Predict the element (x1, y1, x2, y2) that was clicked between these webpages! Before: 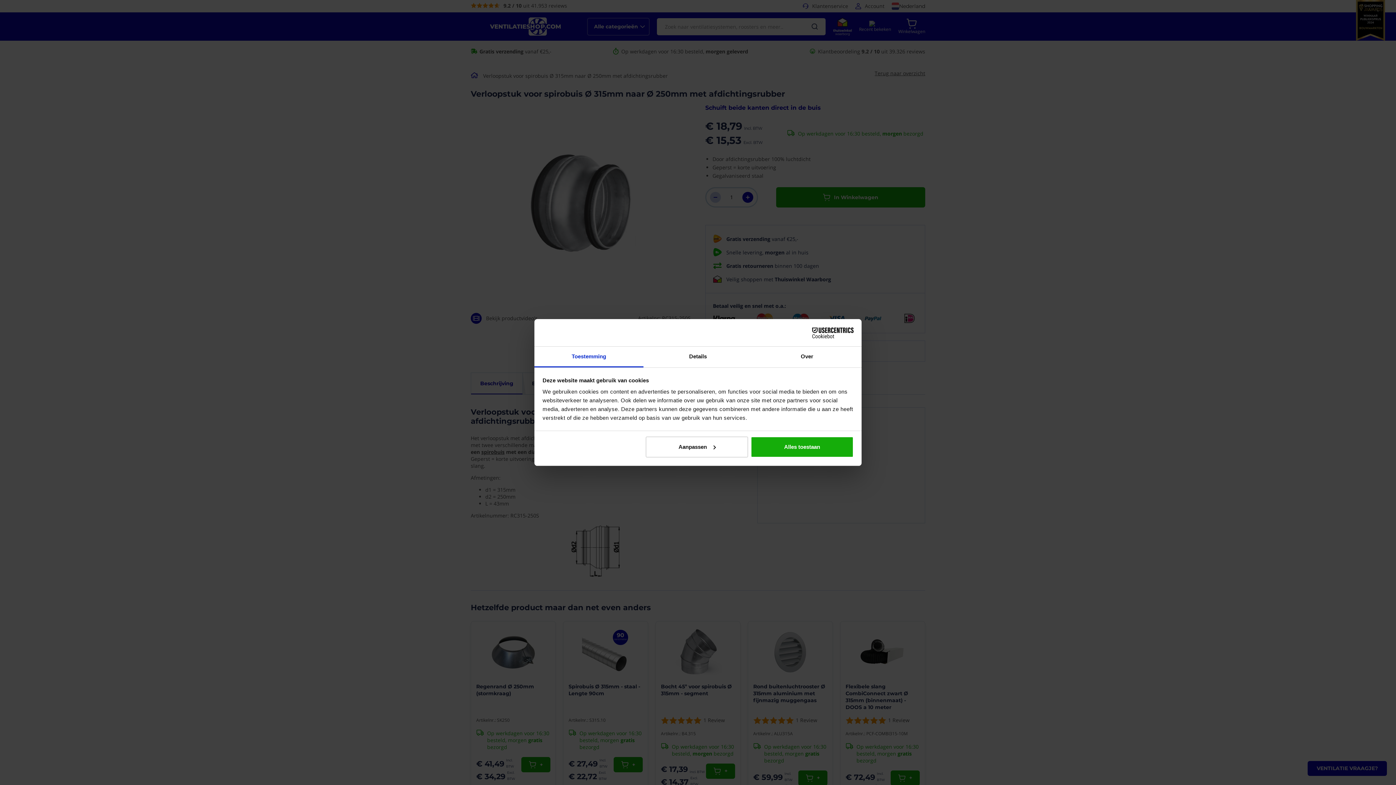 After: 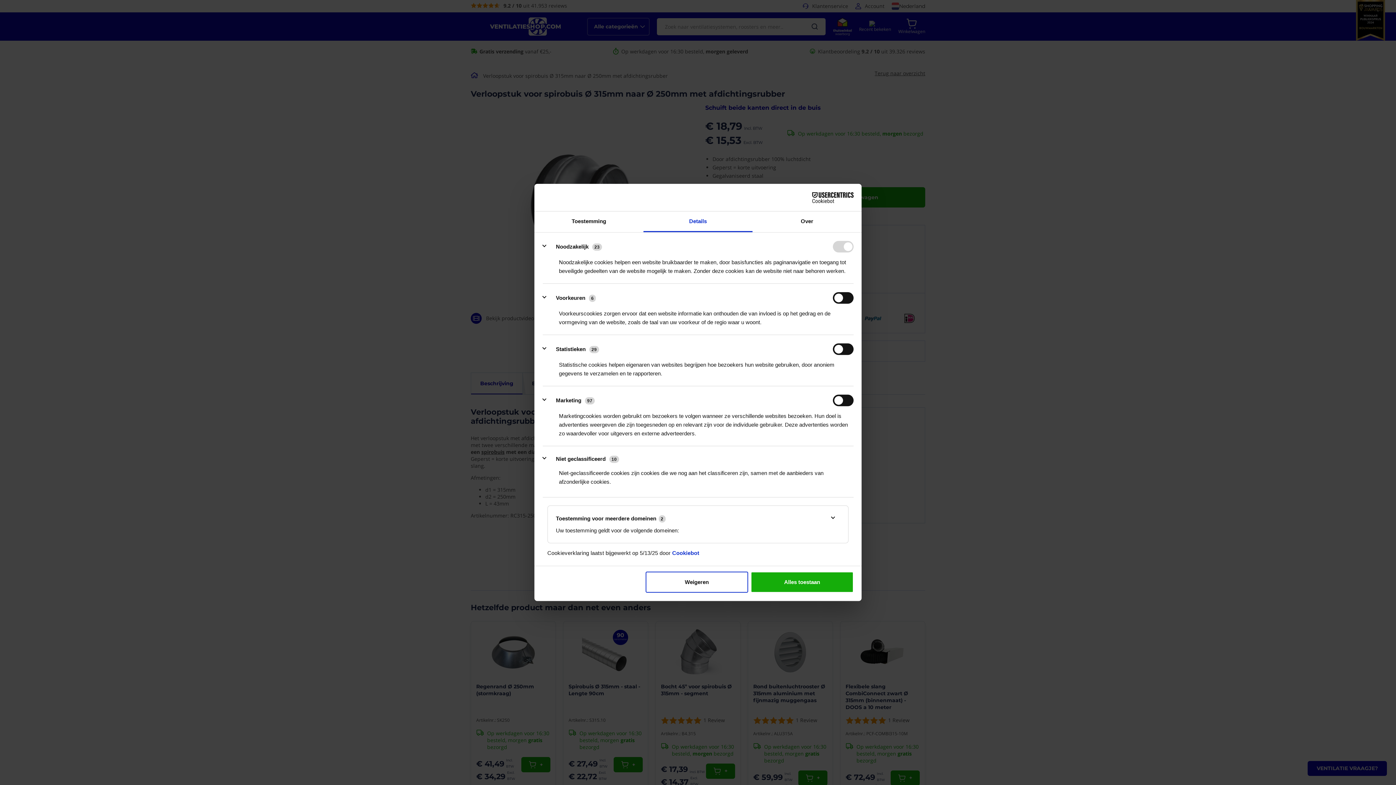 Action: label: Details bbox: (643, 346, 752, 367)